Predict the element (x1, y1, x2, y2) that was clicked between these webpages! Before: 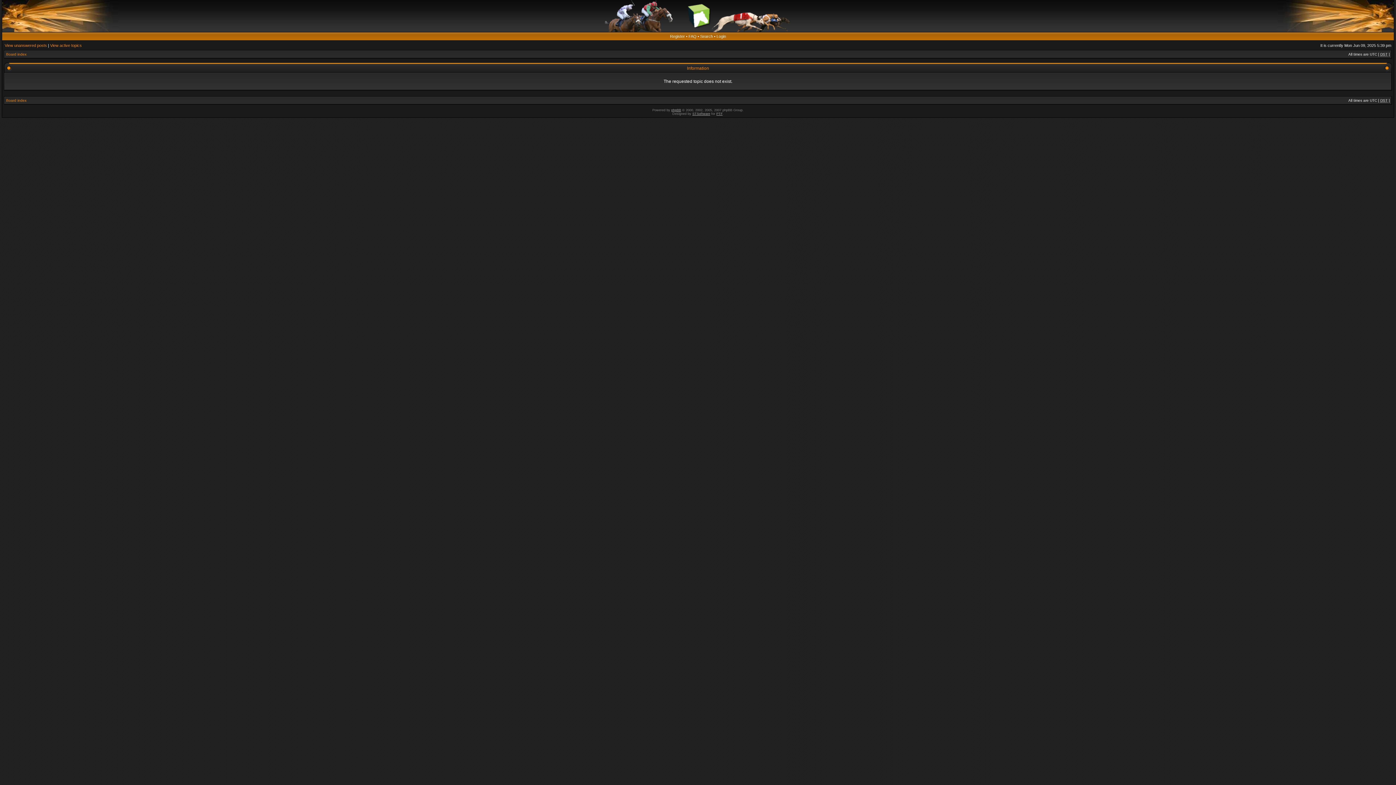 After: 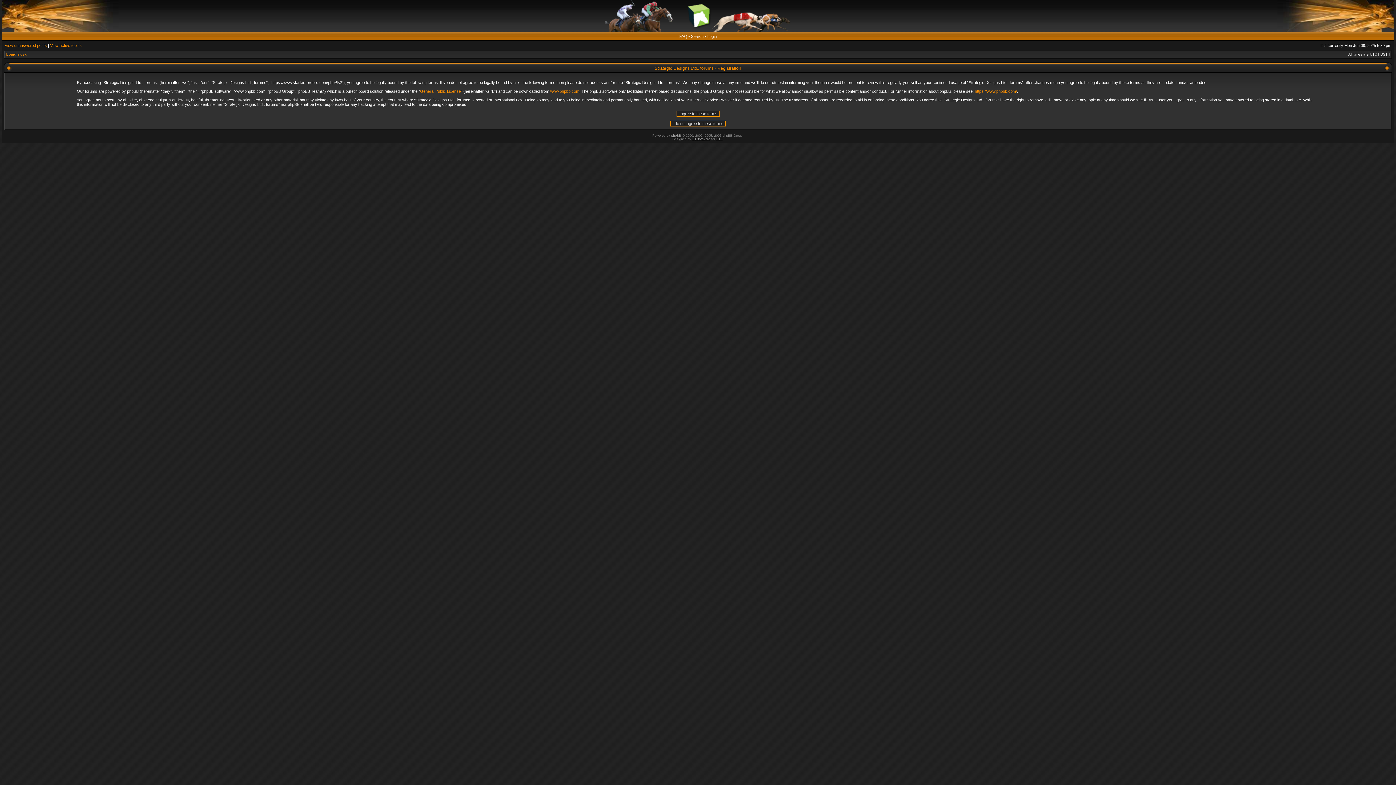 Action: label: Register bbox: (670, 34, 685, 38)